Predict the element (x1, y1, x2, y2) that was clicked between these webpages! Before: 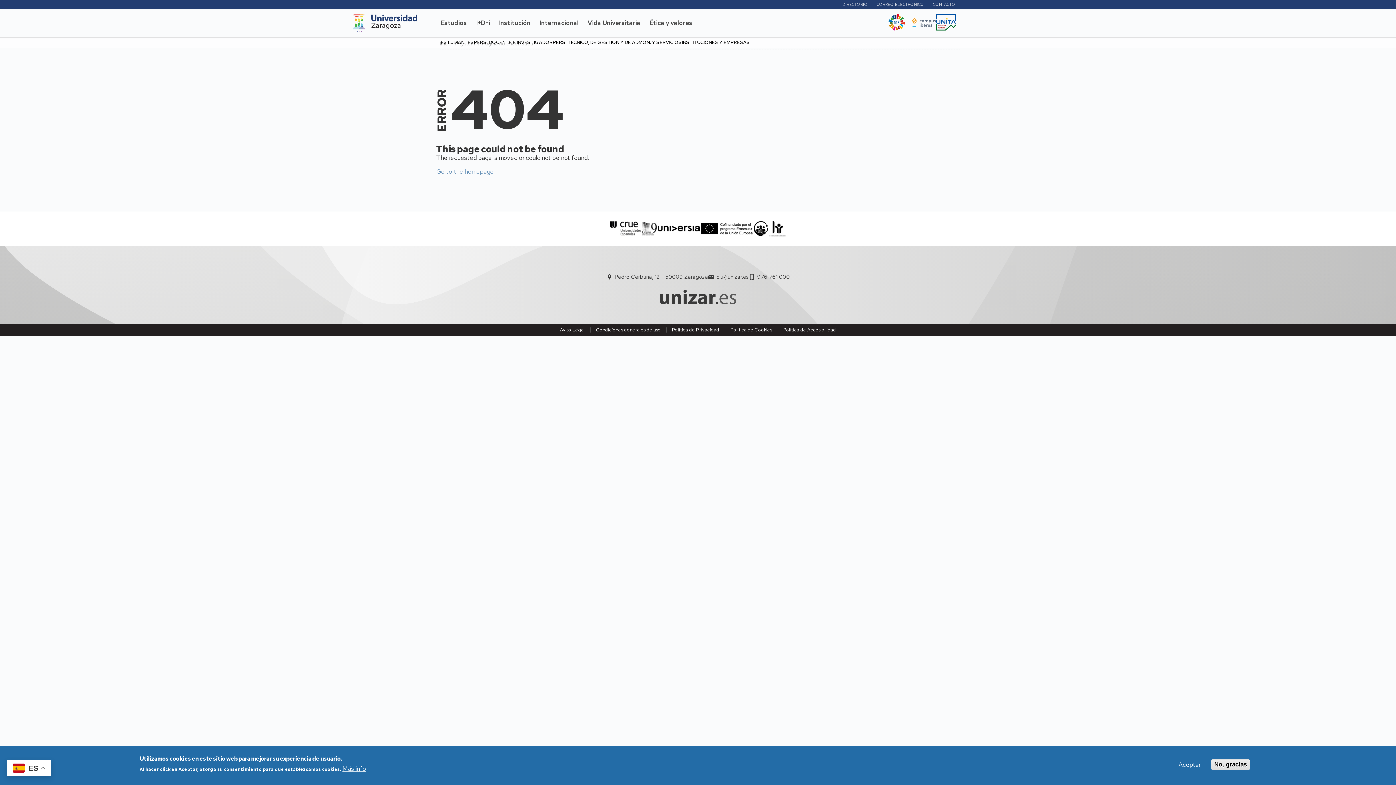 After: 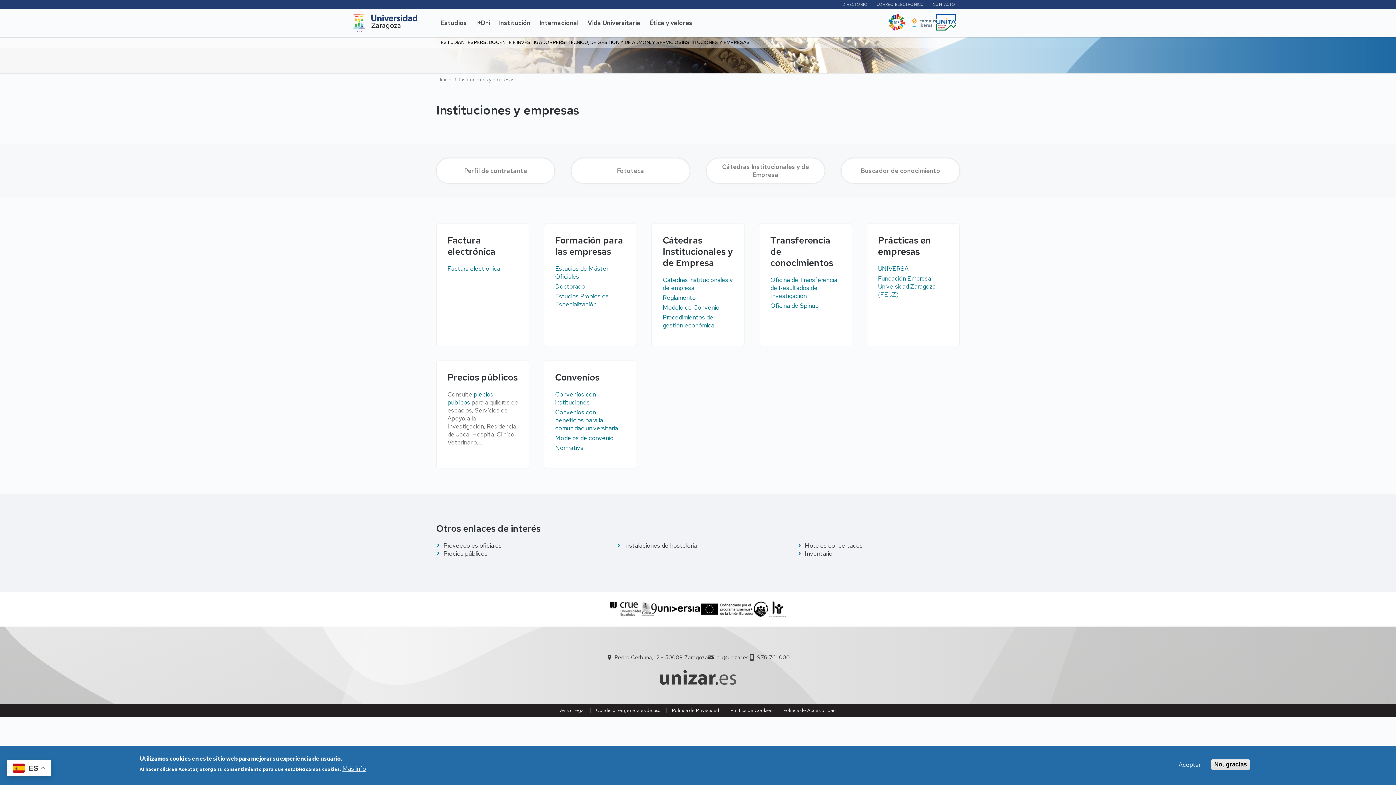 Action: bbox: (682, 40, 750, 45) label: INSTITUCIONES Y EMPRESAS